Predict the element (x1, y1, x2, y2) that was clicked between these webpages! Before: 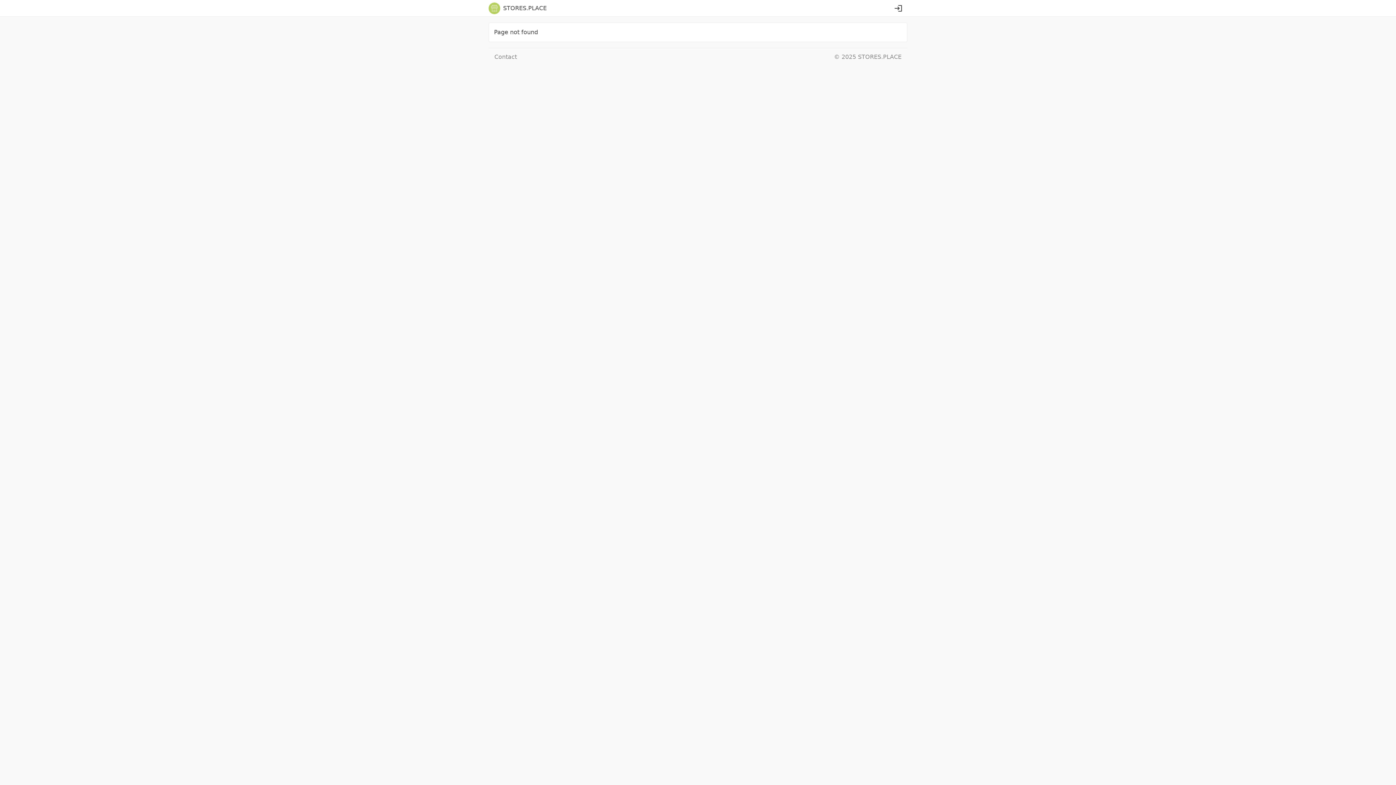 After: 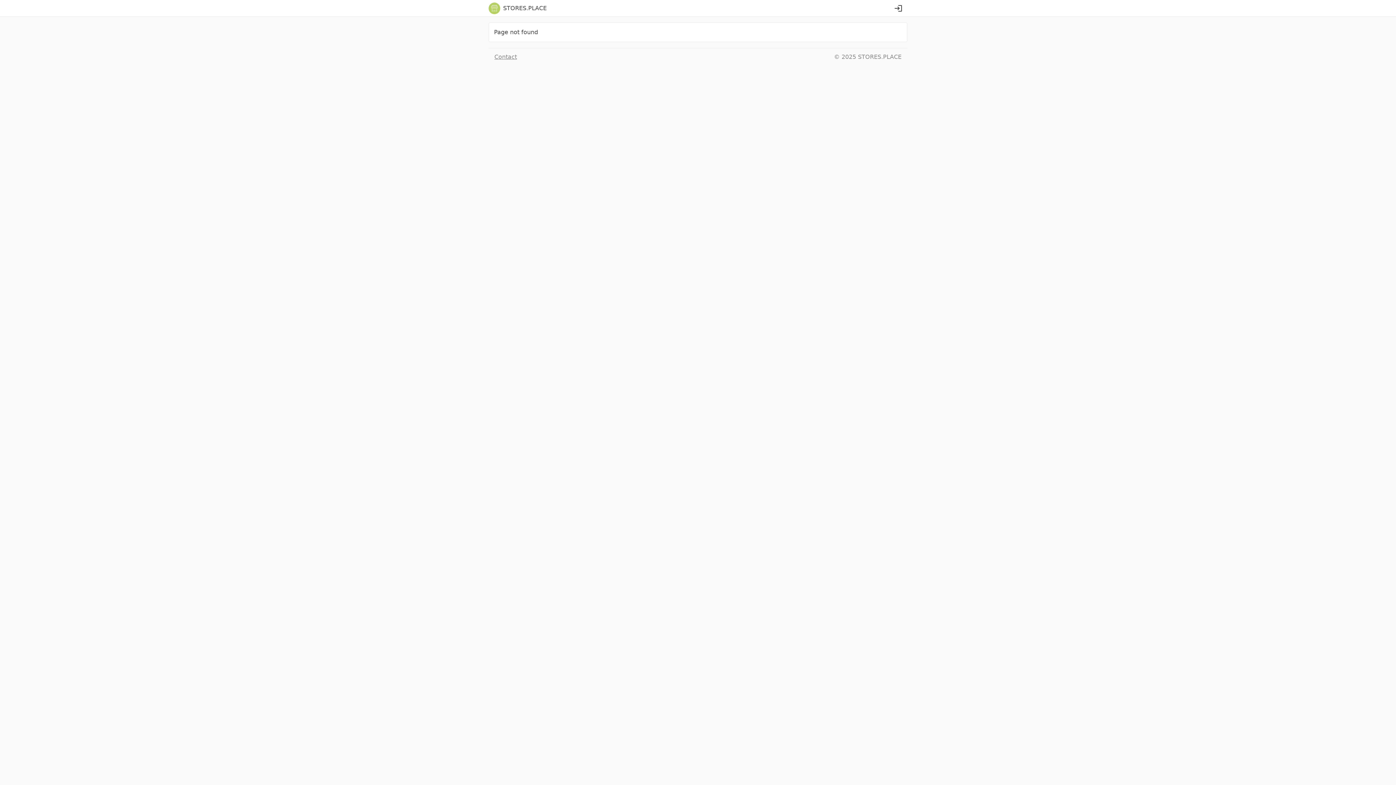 Action: bbox: (494, 53, 517, 60) label: Contact